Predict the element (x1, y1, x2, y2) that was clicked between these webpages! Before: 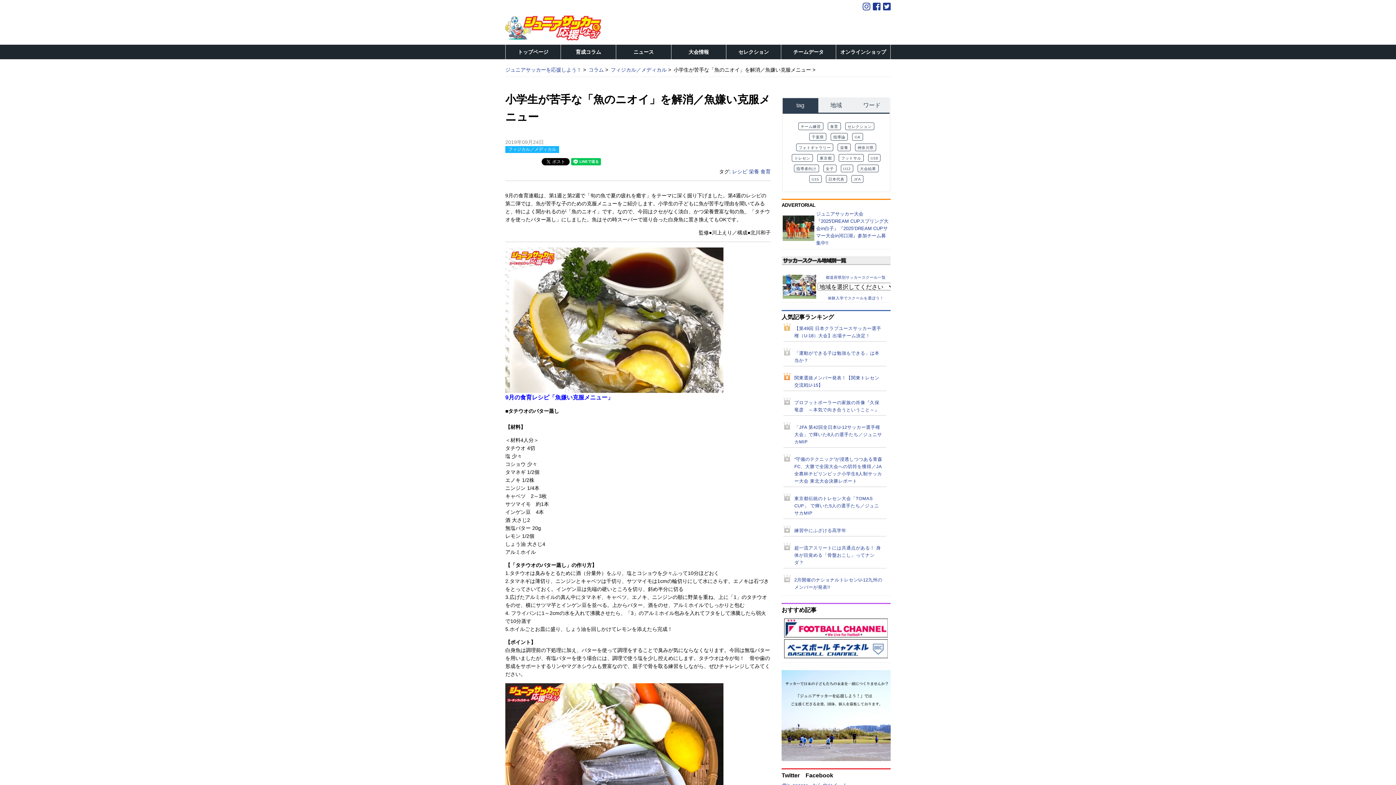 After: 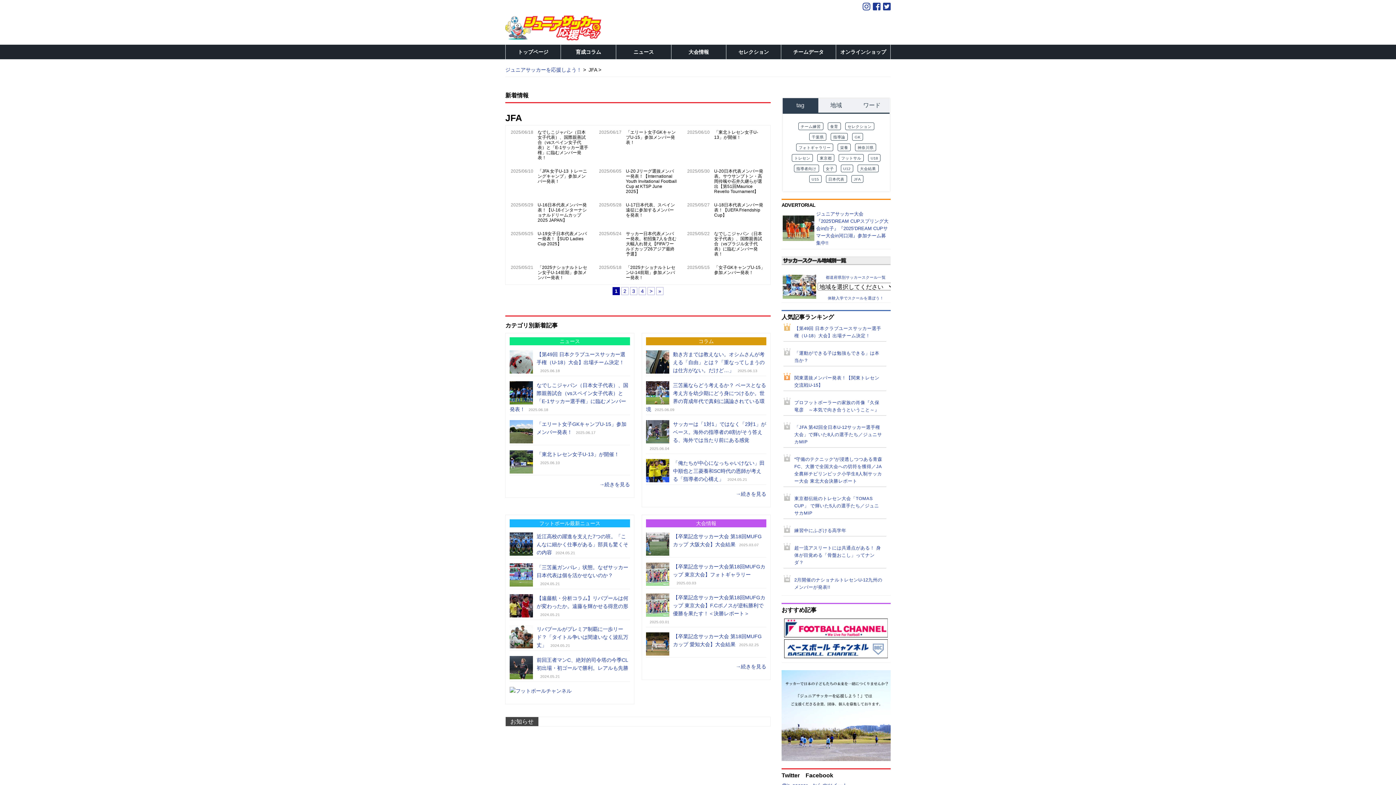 Action: label: JFA bbox: (851, 175, 863, 182)